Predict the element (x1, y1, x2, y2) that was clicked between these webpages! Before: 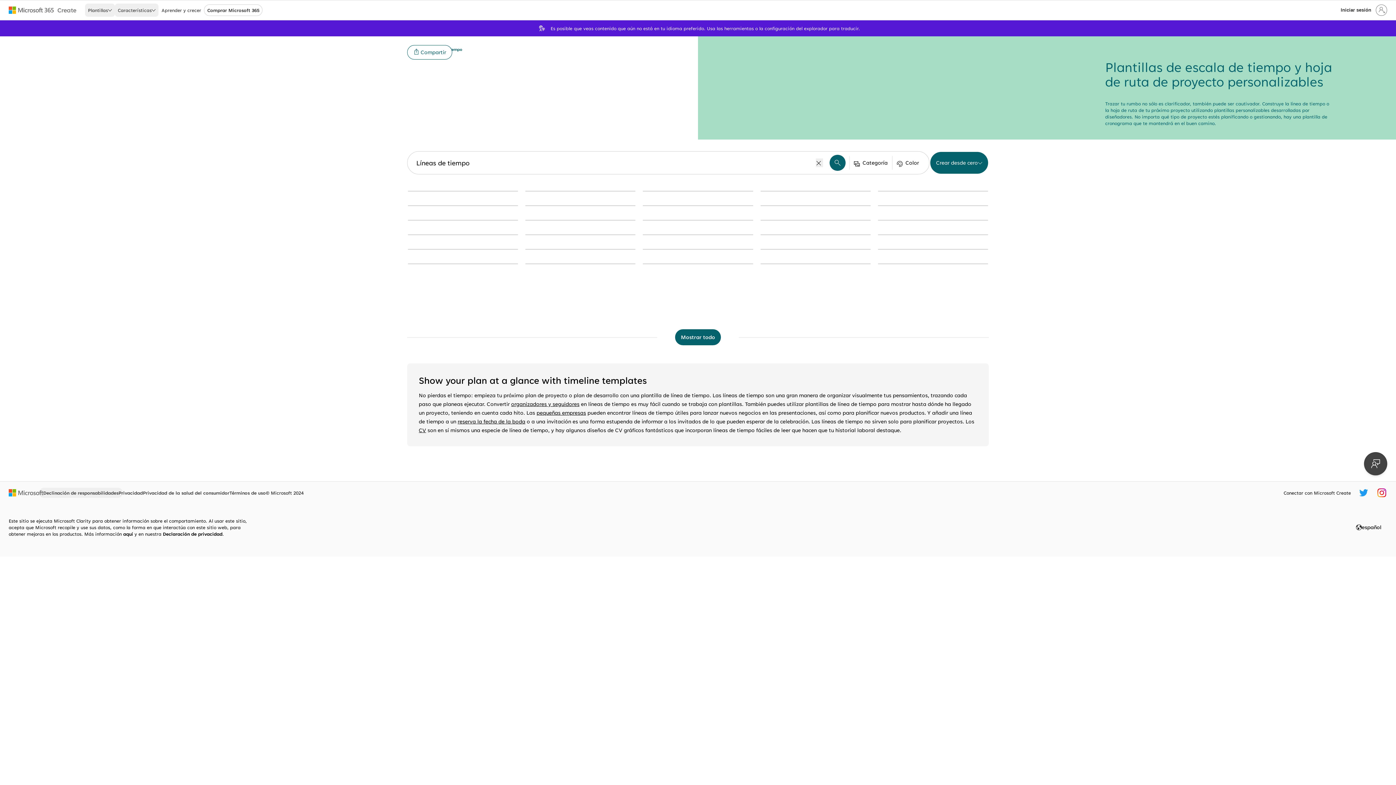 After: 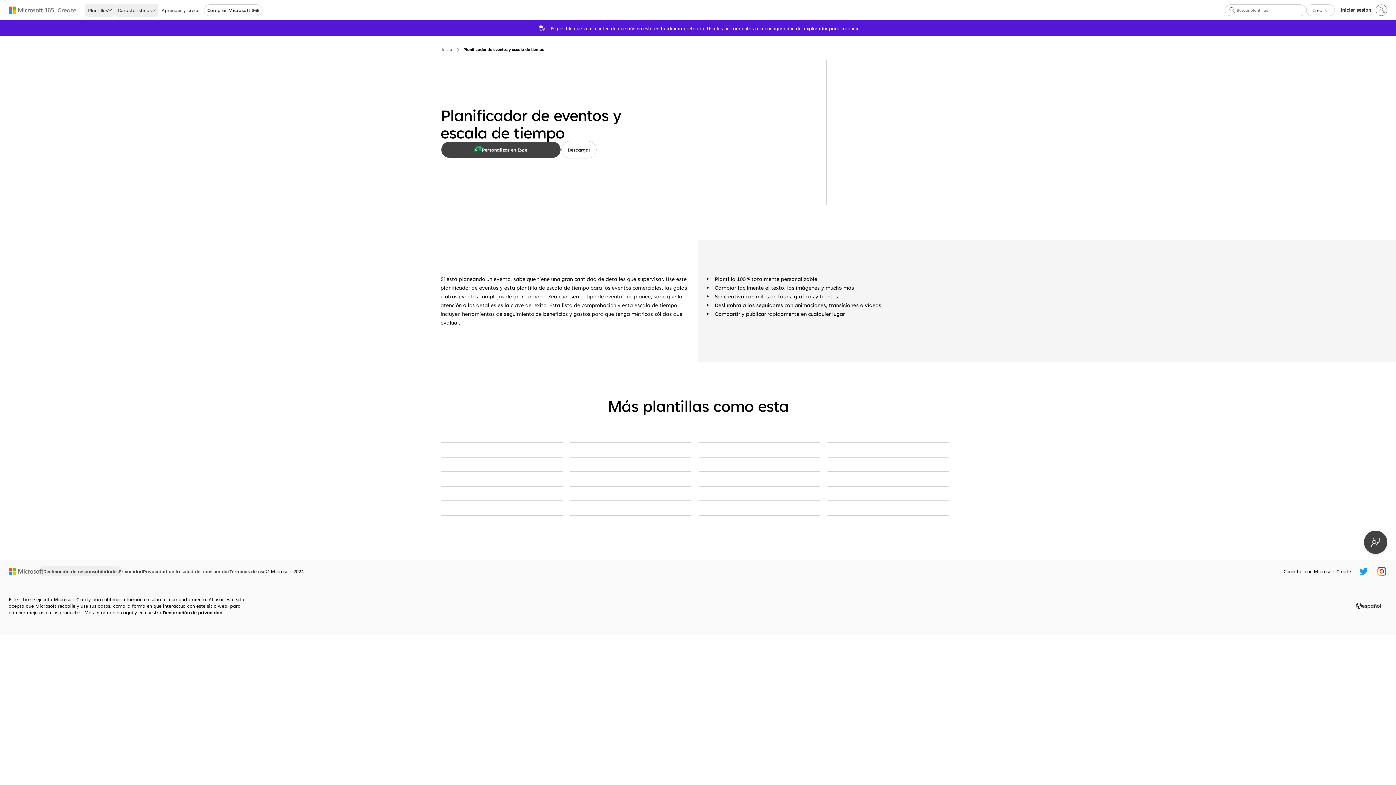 Action: bbox: (525, 234, 635, 235) label: Planificador de eventos y escala de tiempo green modern-simple